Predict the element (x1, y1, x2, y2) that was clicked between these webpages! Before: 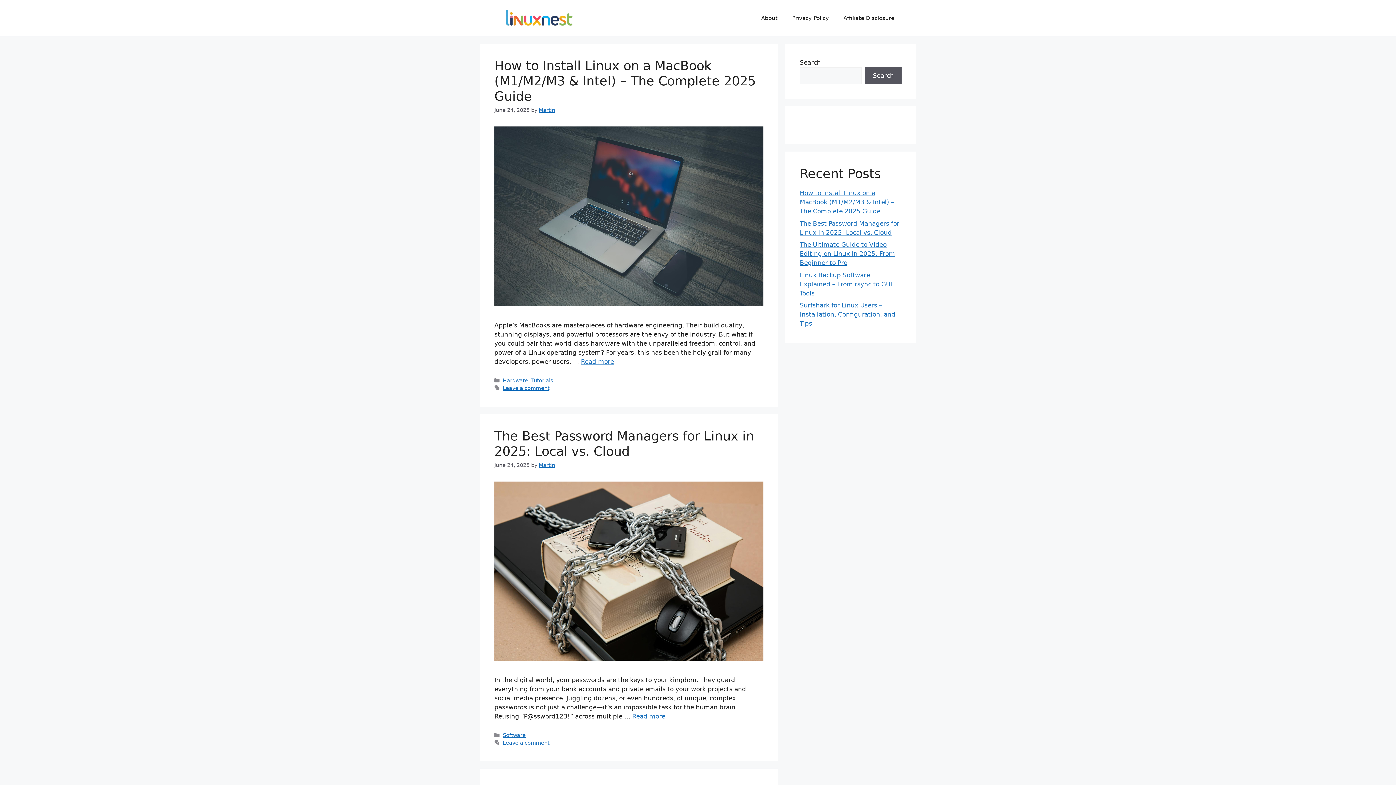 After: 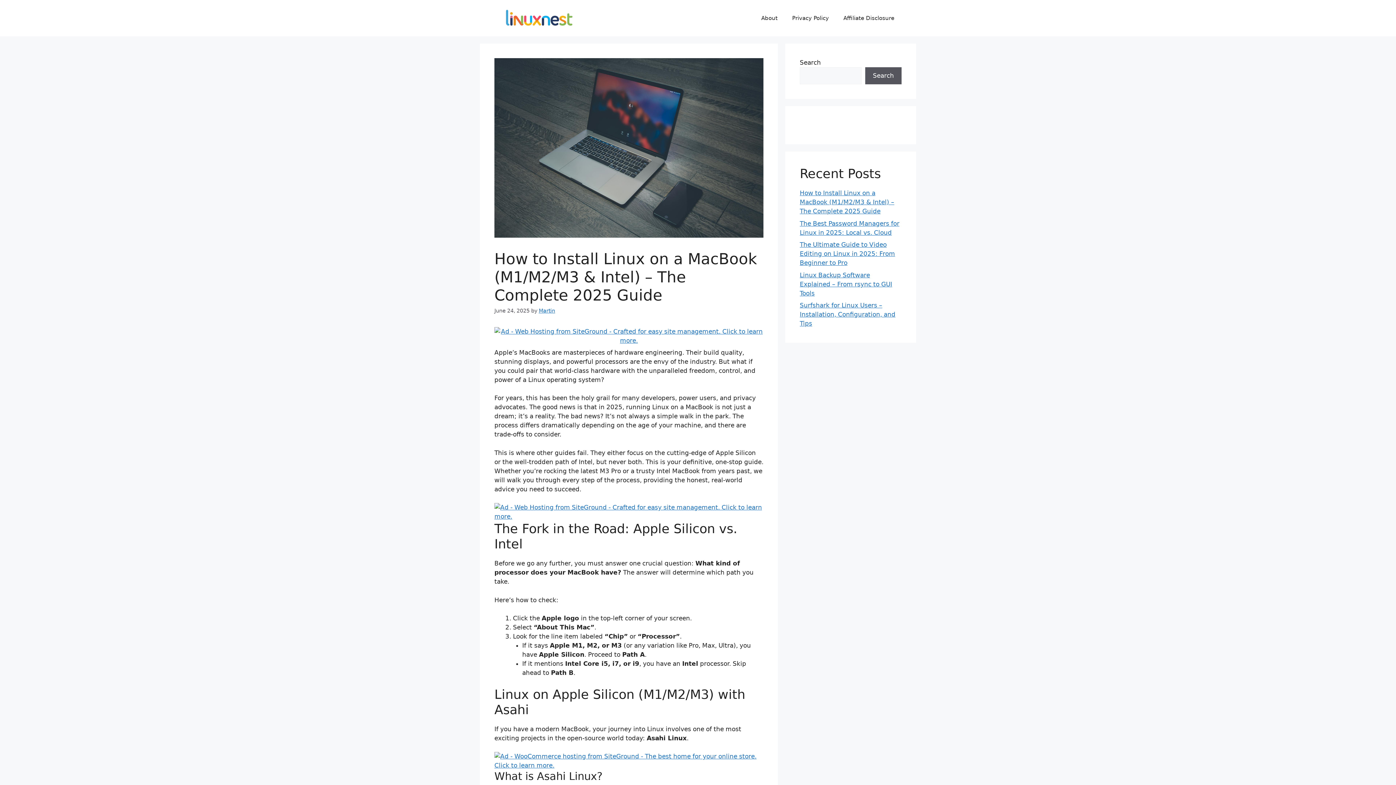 Action: bbox: (494, 300, 763, 307)